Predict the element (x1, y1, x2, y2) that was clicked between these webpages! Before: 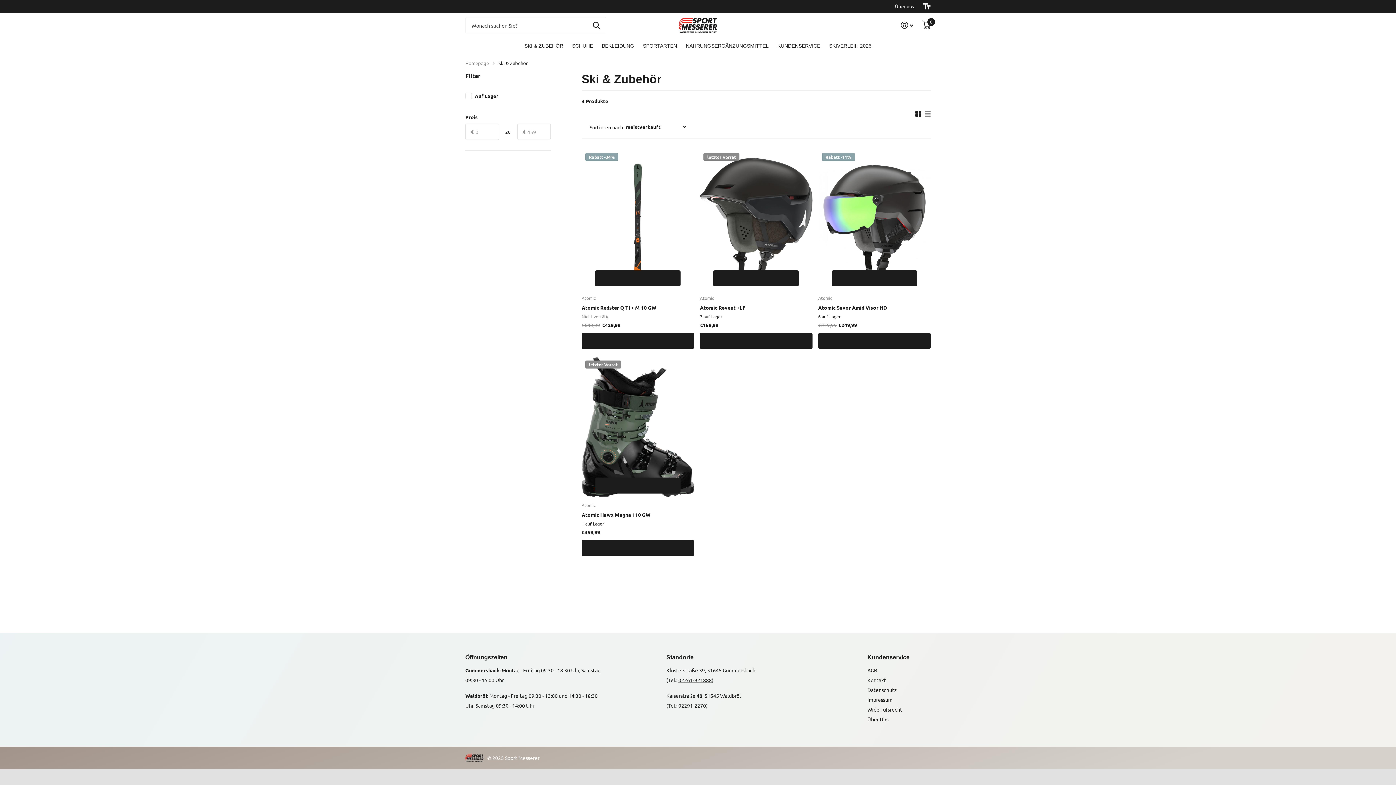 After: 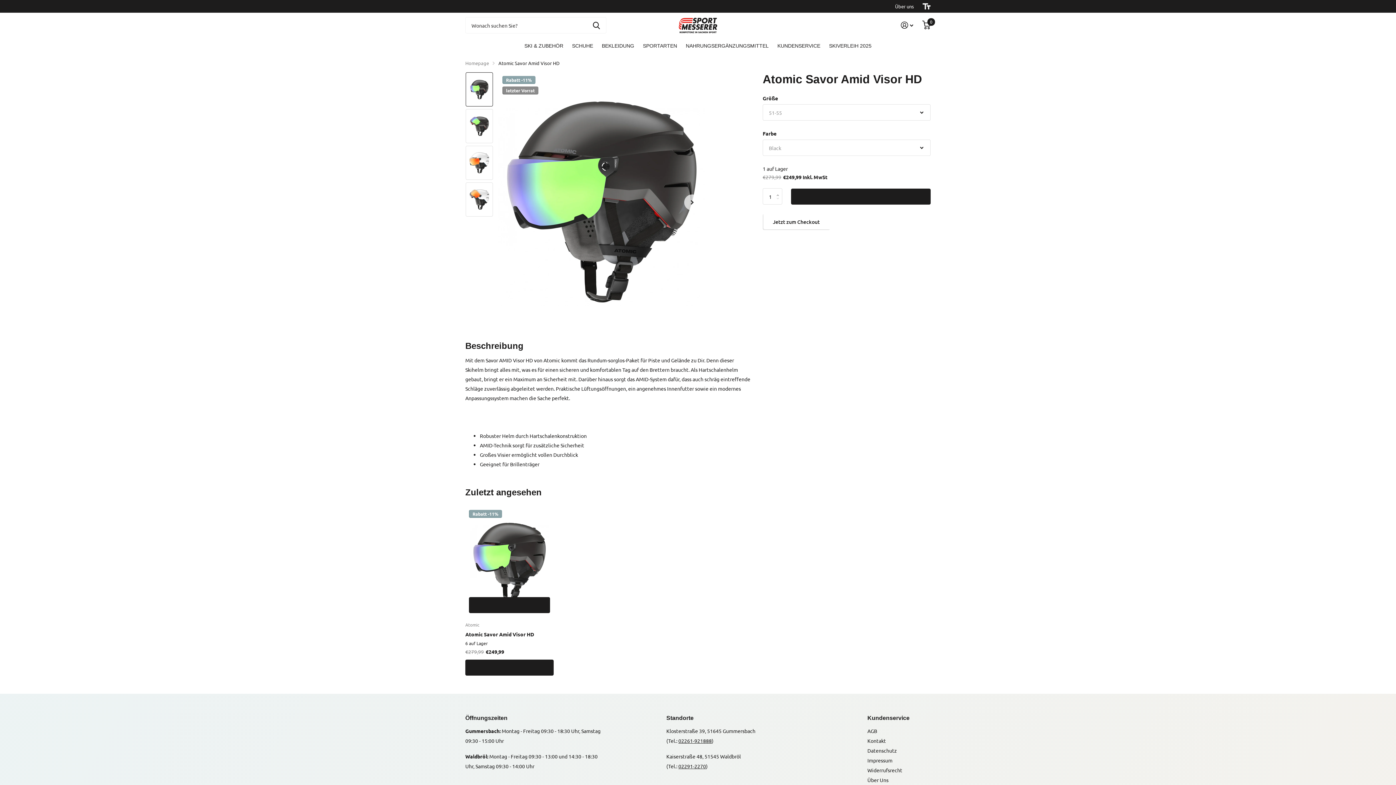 Action: bbox: (831, 270, 917, 286) label: Optionen anzeigen